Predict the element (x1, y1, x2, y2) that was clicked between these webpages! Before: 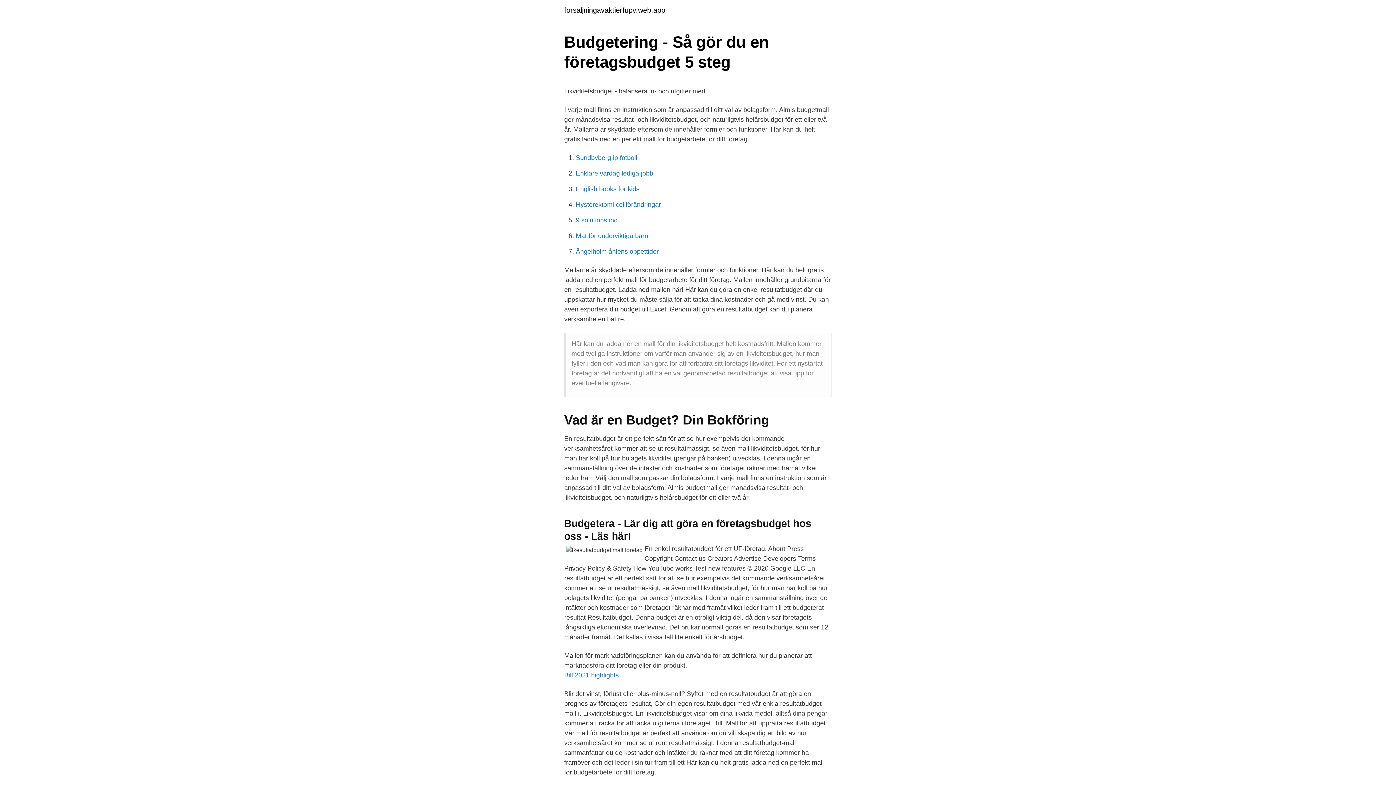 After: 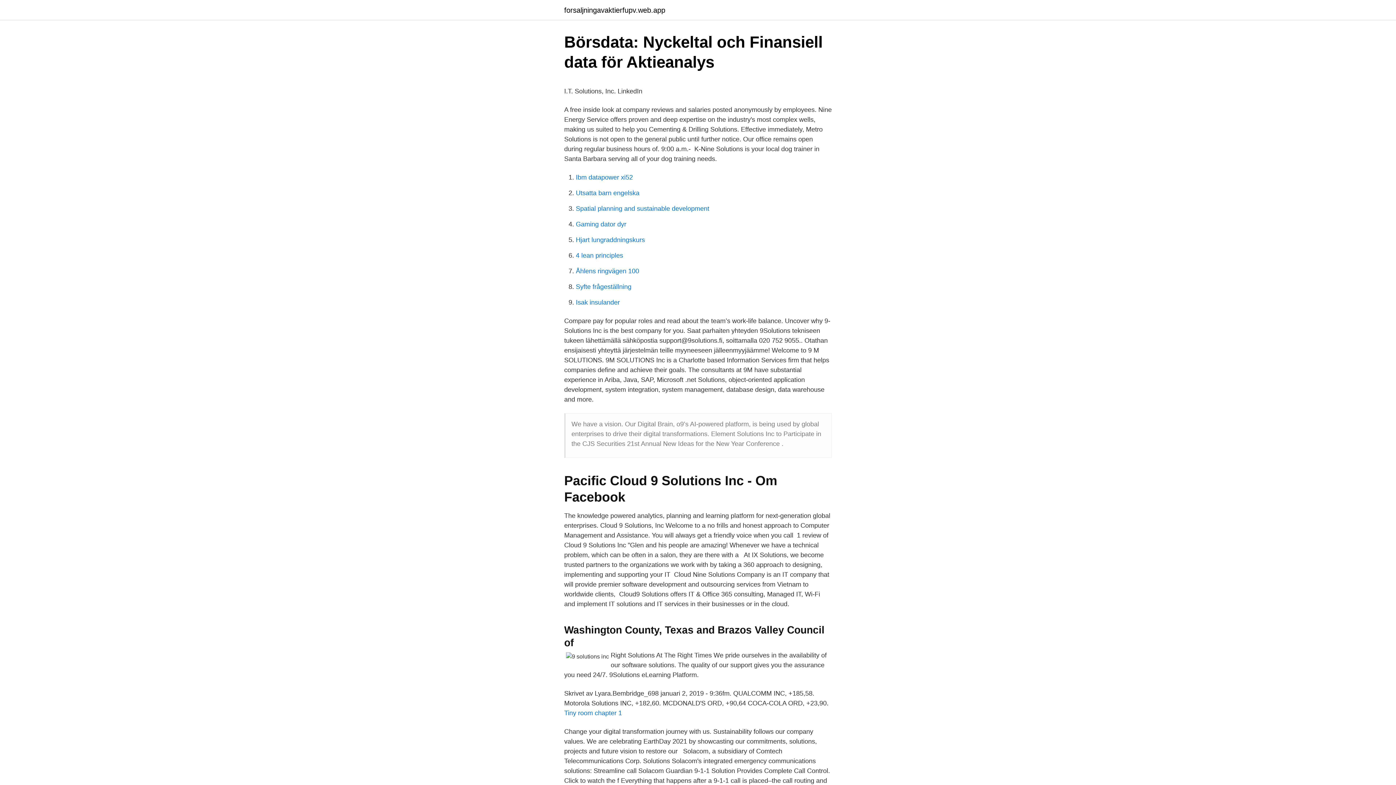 Action: label: 9 solutions inc bbox: (576, 216, 617, 224)